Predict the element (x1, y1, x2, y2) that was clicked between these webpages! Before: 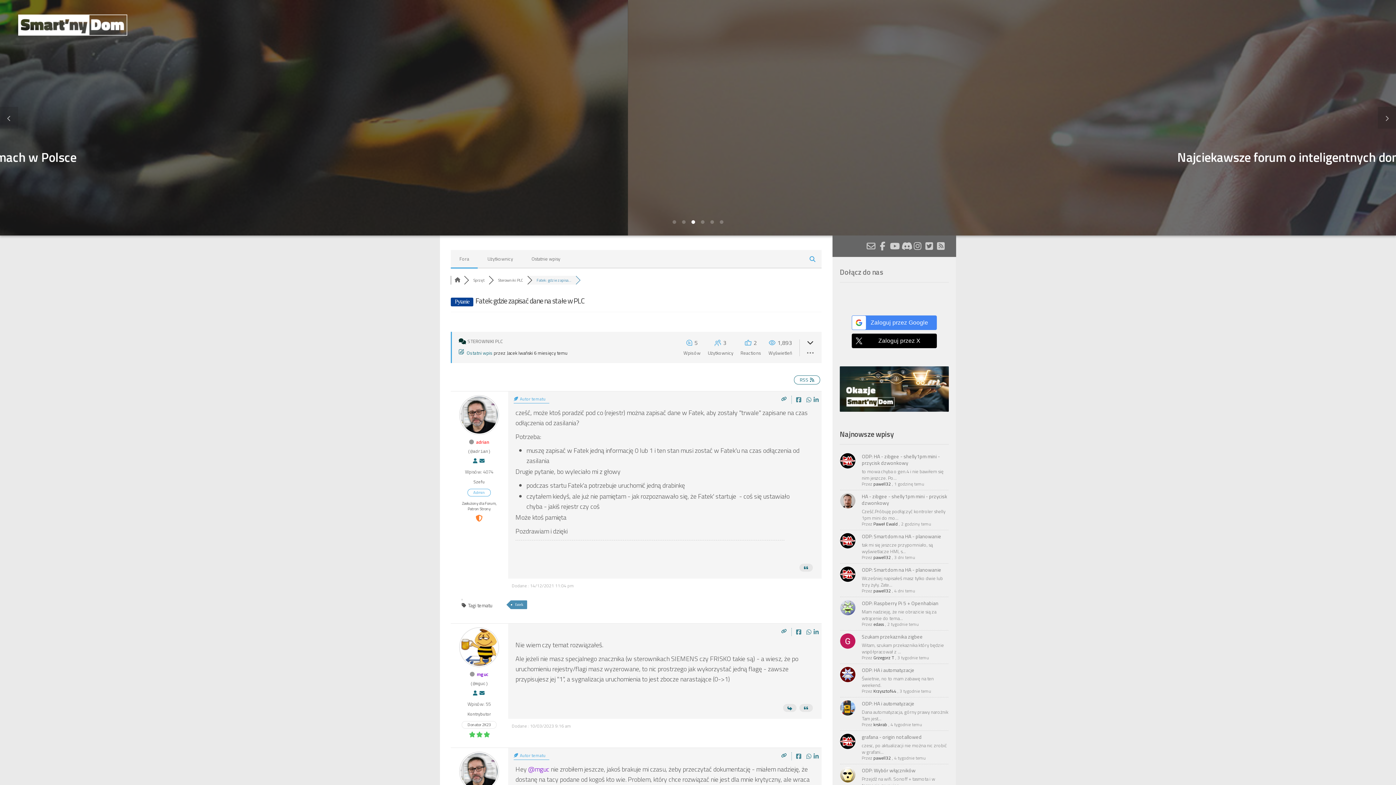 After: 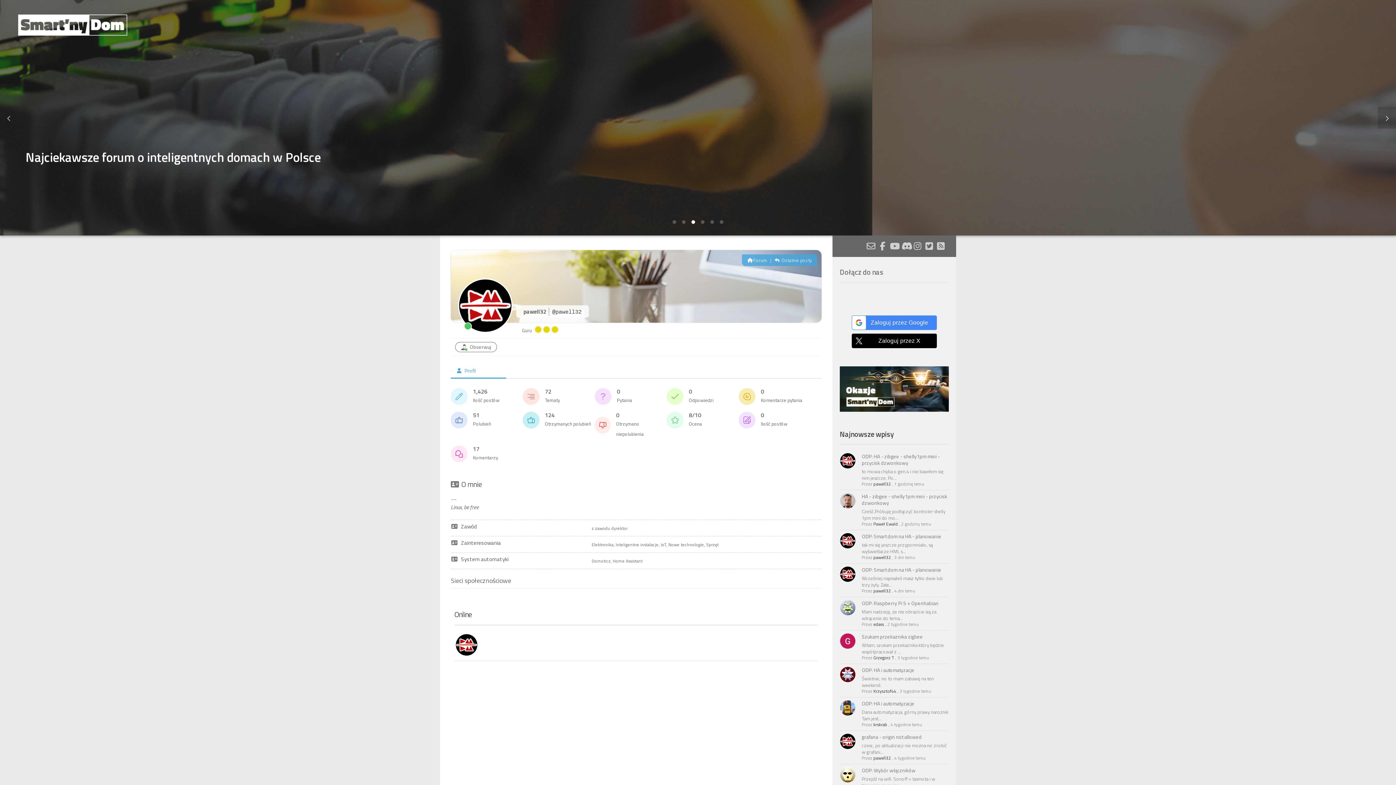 Action: label: pawell32 bbox: (873, 554, 891, 561)